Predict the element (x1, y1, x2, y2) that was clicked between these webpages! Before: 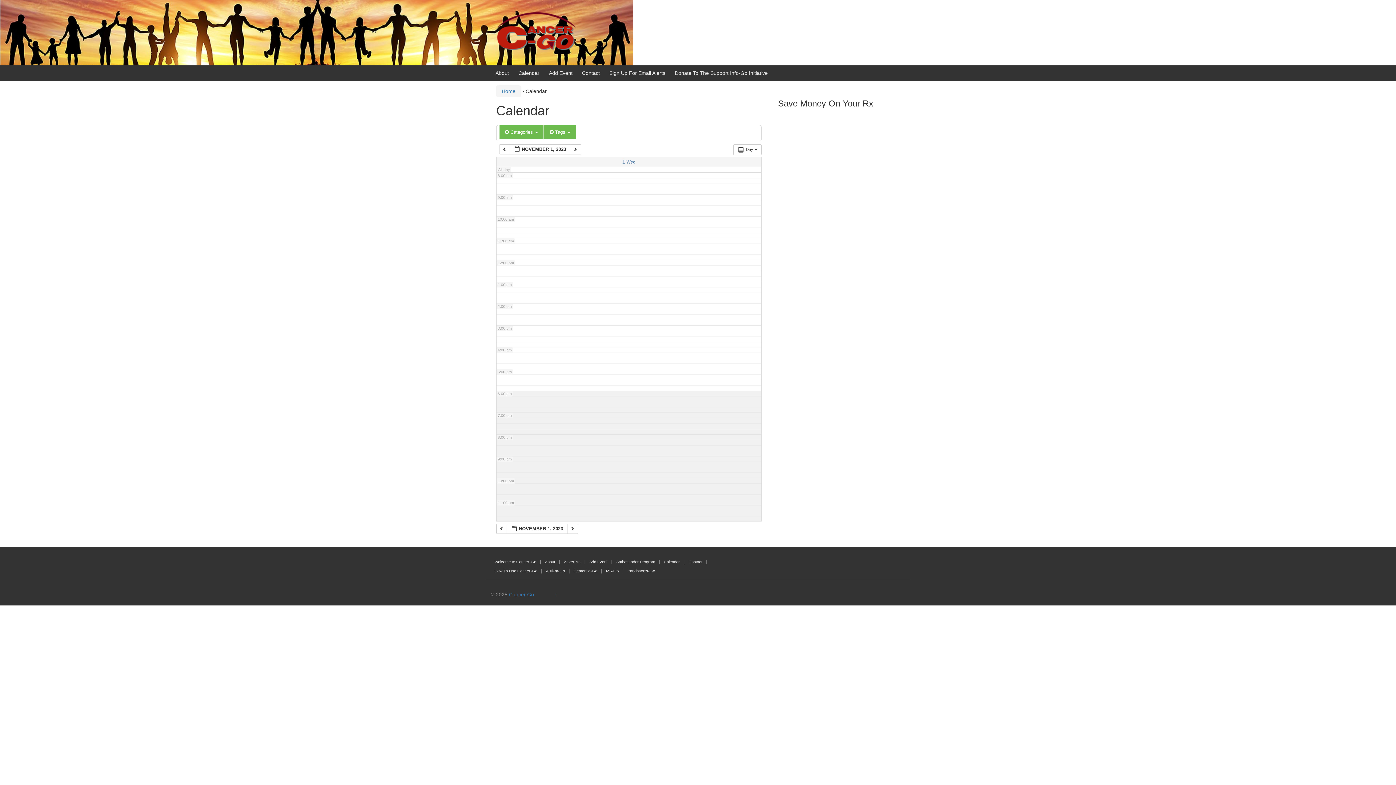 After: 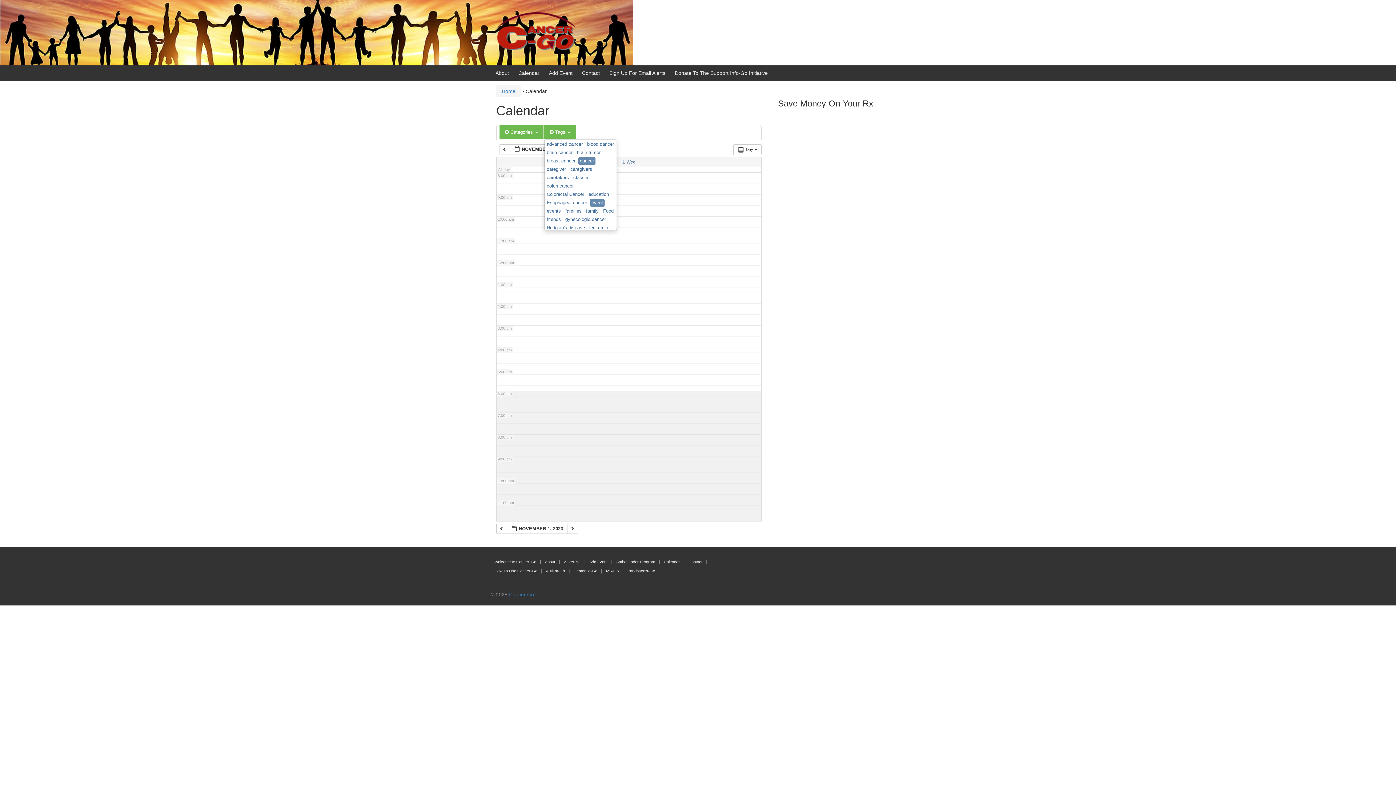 Action: label:  Tags  bbox: (544, 125, 576, 139)